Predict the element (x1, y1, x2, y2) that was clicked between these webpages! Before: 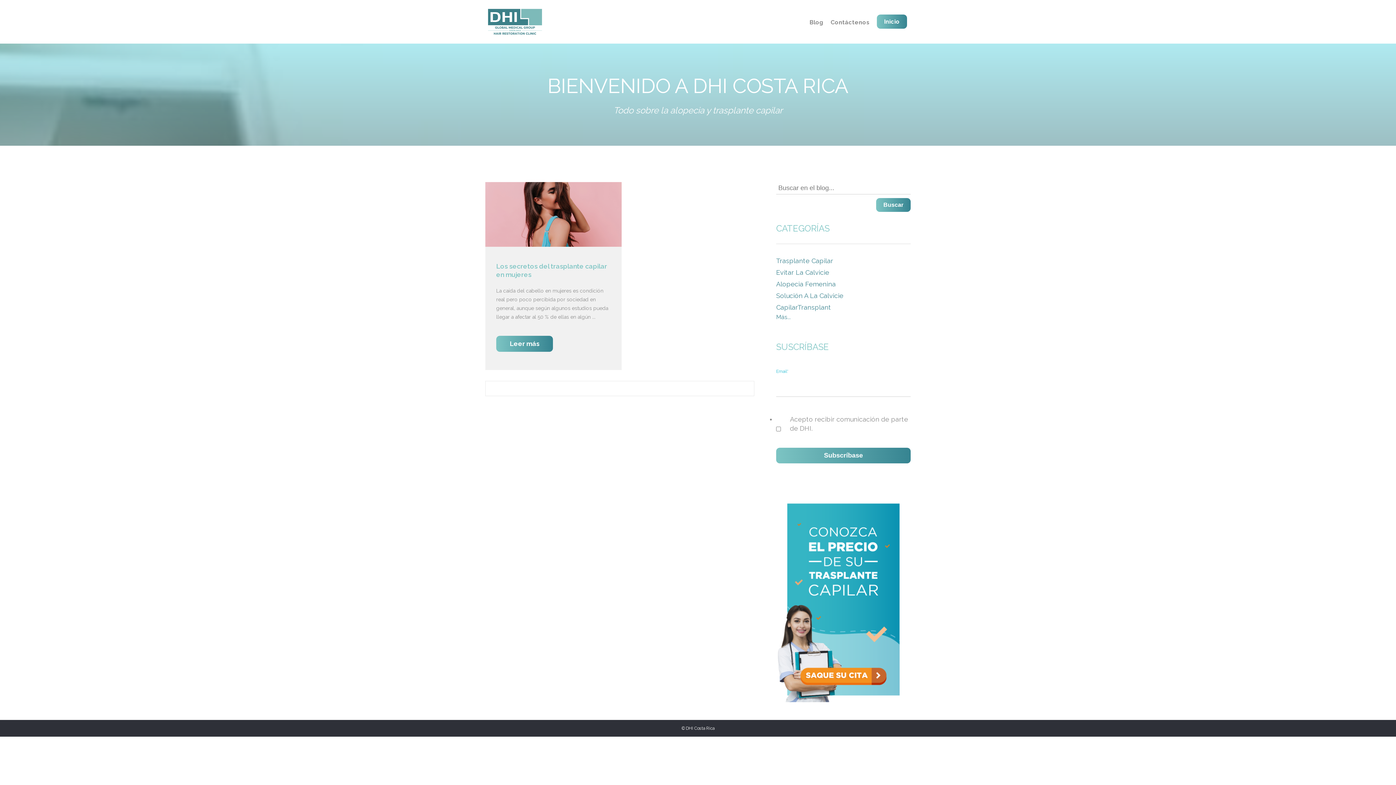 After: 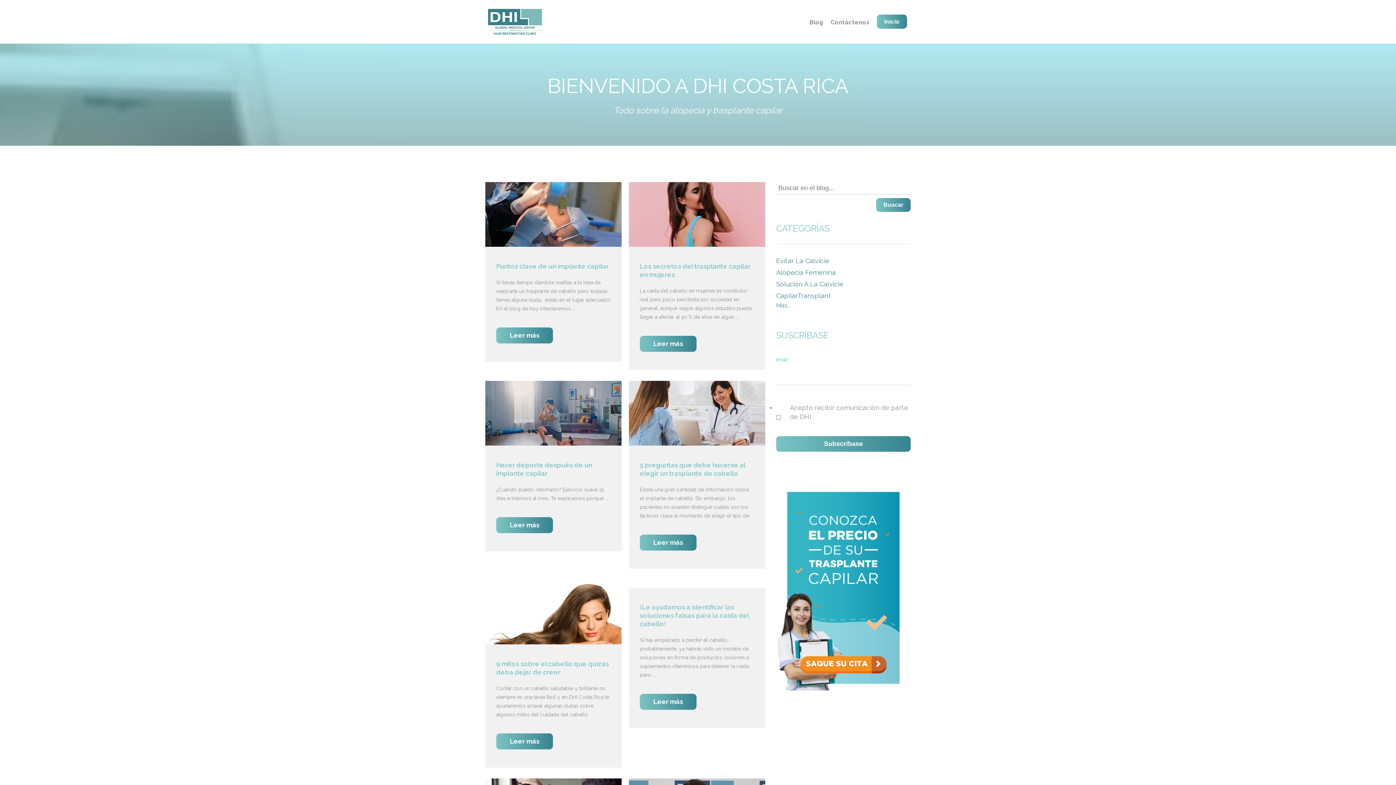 Action: bbox: (776, 257, 833, 264) label: Trasplante Capilar